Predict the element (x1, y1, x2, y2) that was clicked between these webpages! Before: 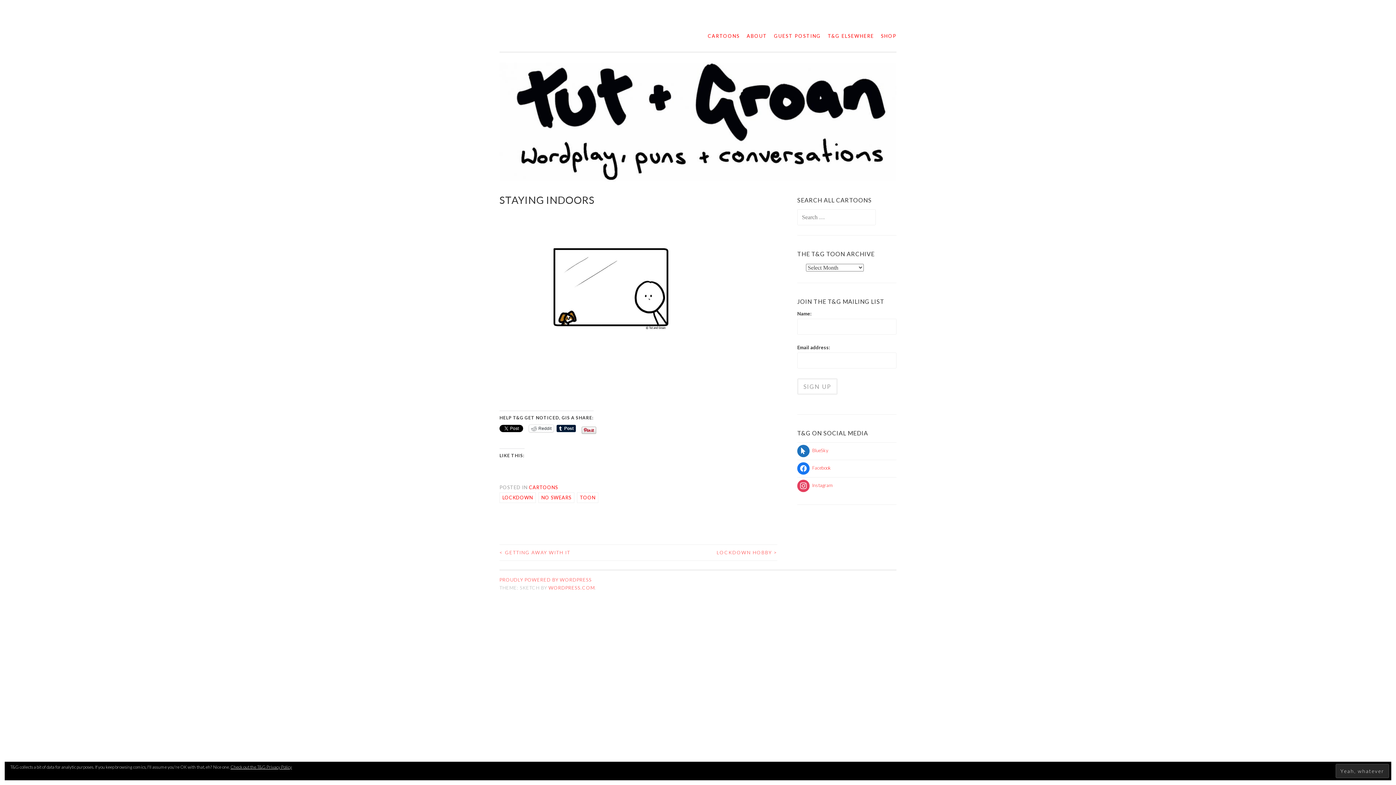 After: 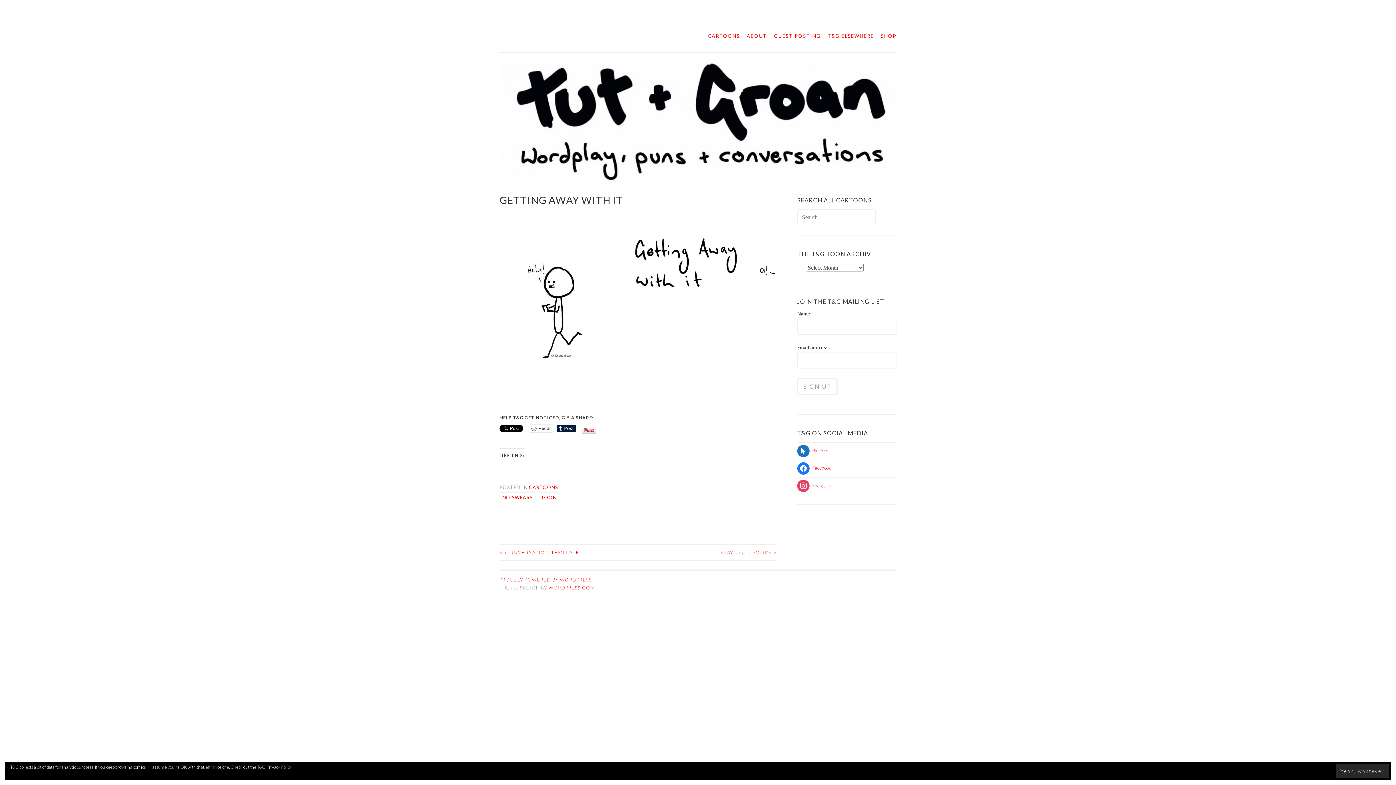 Action: bbox: (499, 549, 638, 556) label: < GETTING AWAY WITH IT